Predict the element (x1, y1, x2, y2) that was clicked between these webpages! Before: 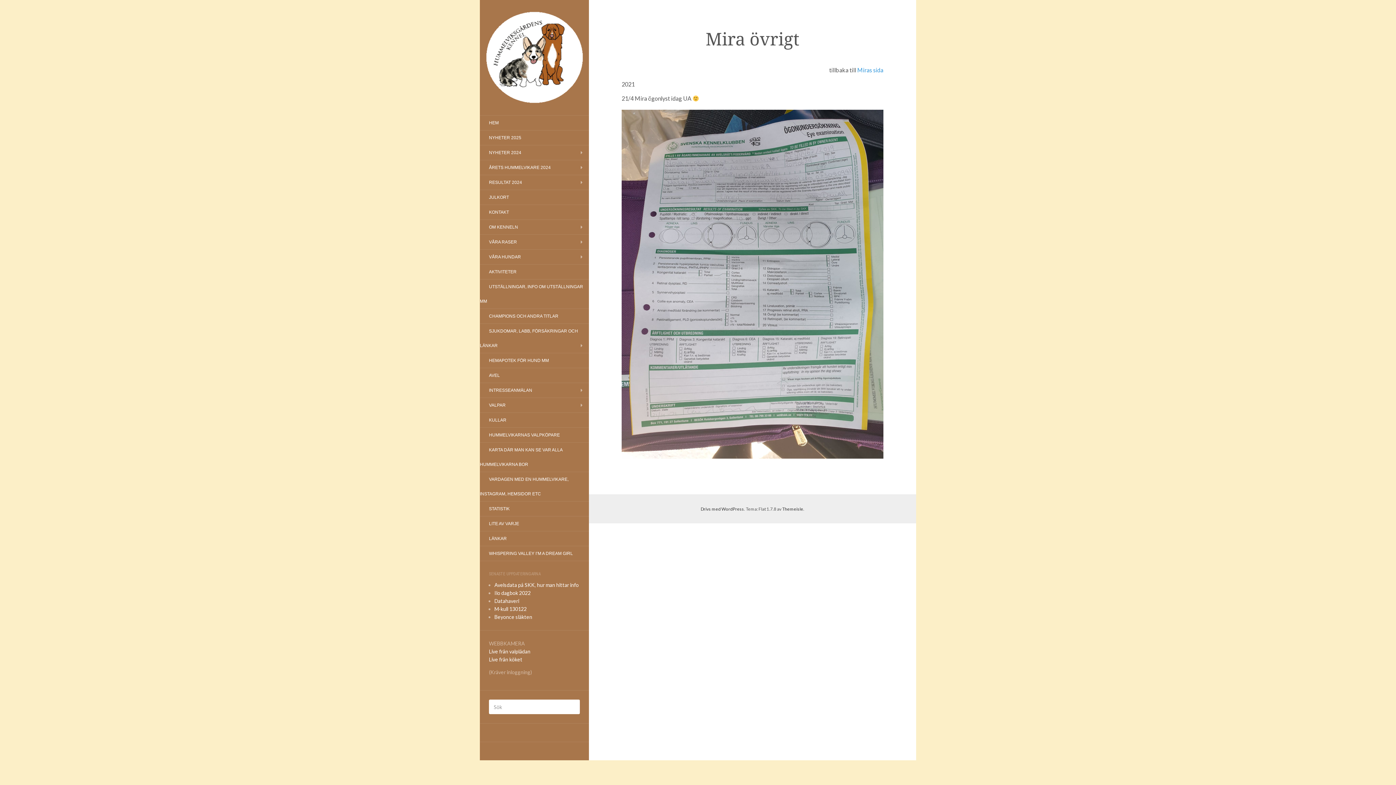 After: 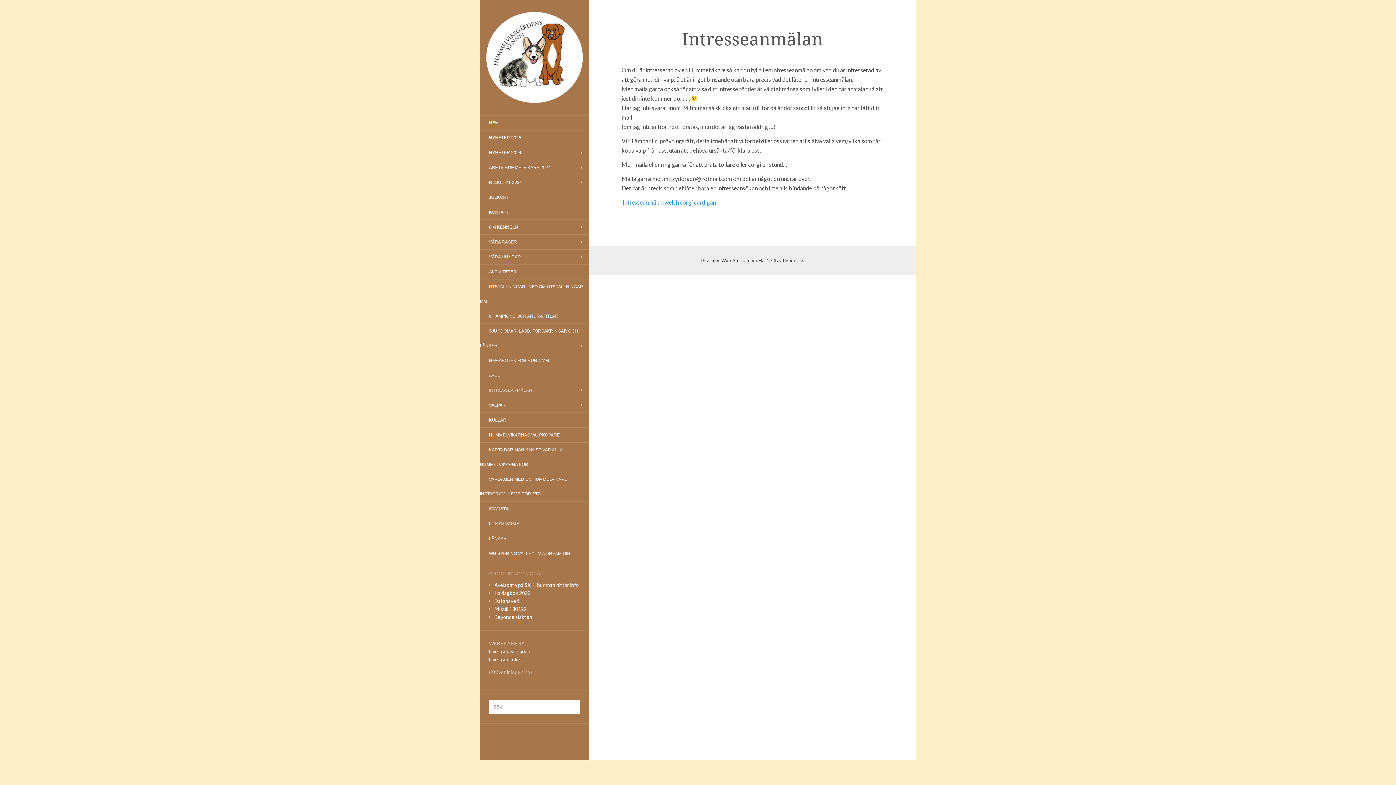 Action: label: INTRESSEANMÄLAN bbox: (480, 384, 541, 396)